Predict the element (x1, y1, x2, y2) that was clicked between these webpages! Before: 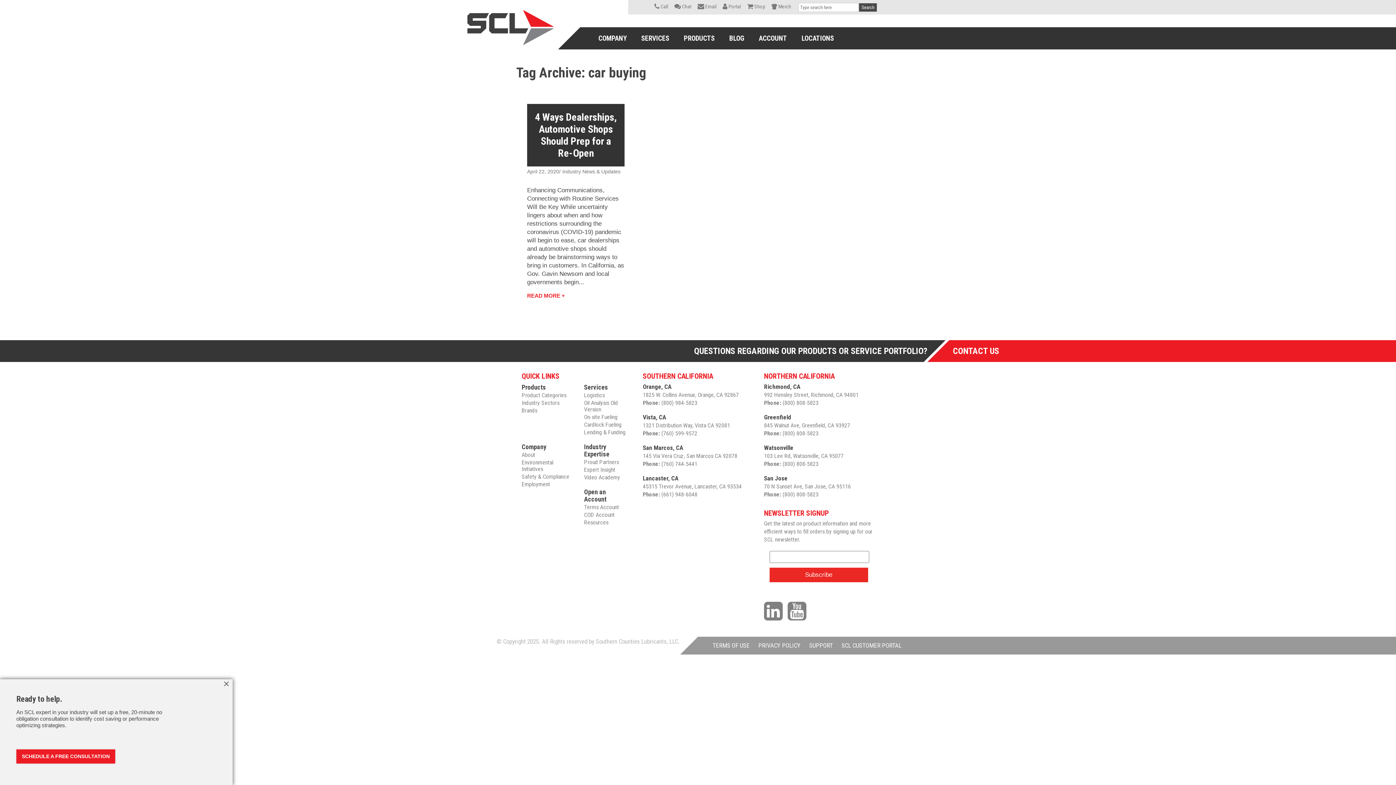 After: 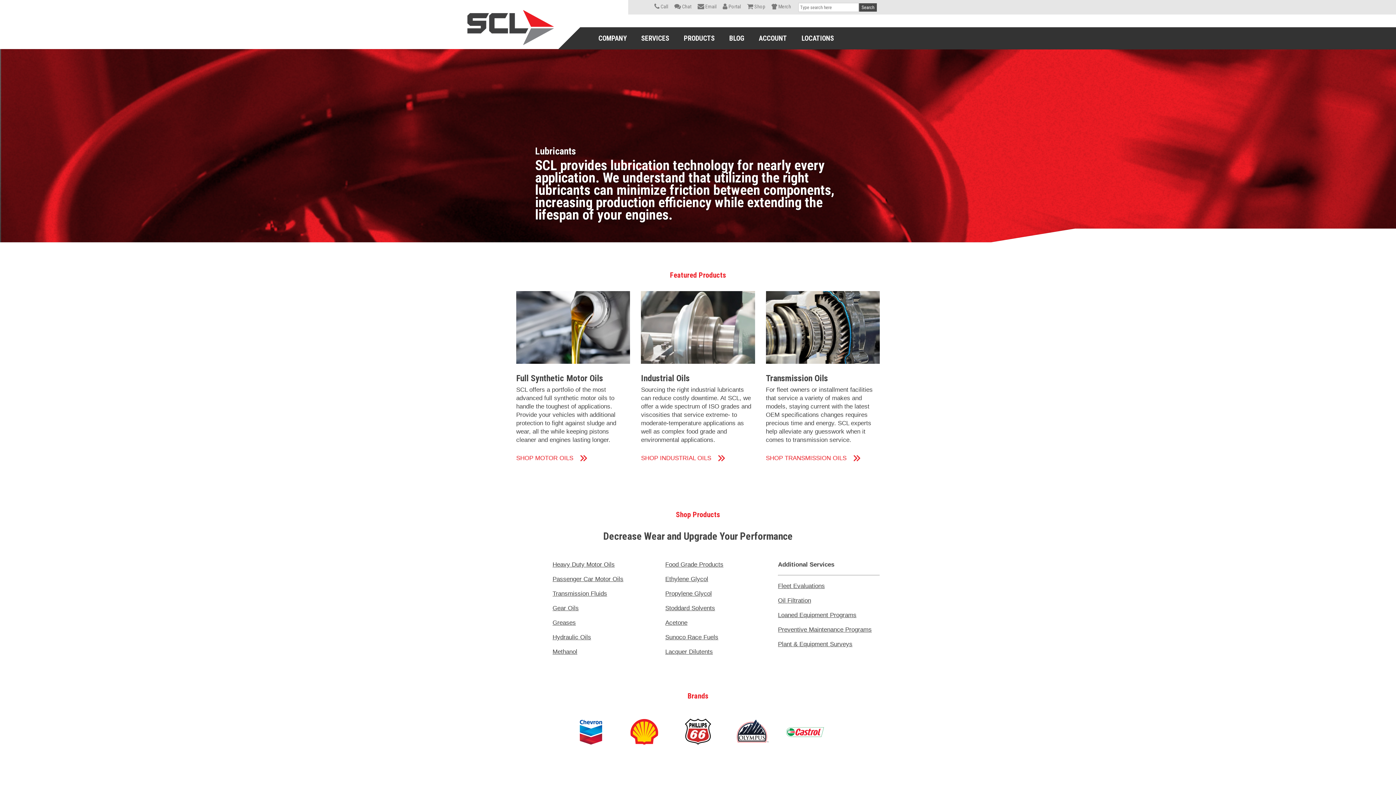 Action: bbox: (521, 392, 566, 399) label: Product Categories